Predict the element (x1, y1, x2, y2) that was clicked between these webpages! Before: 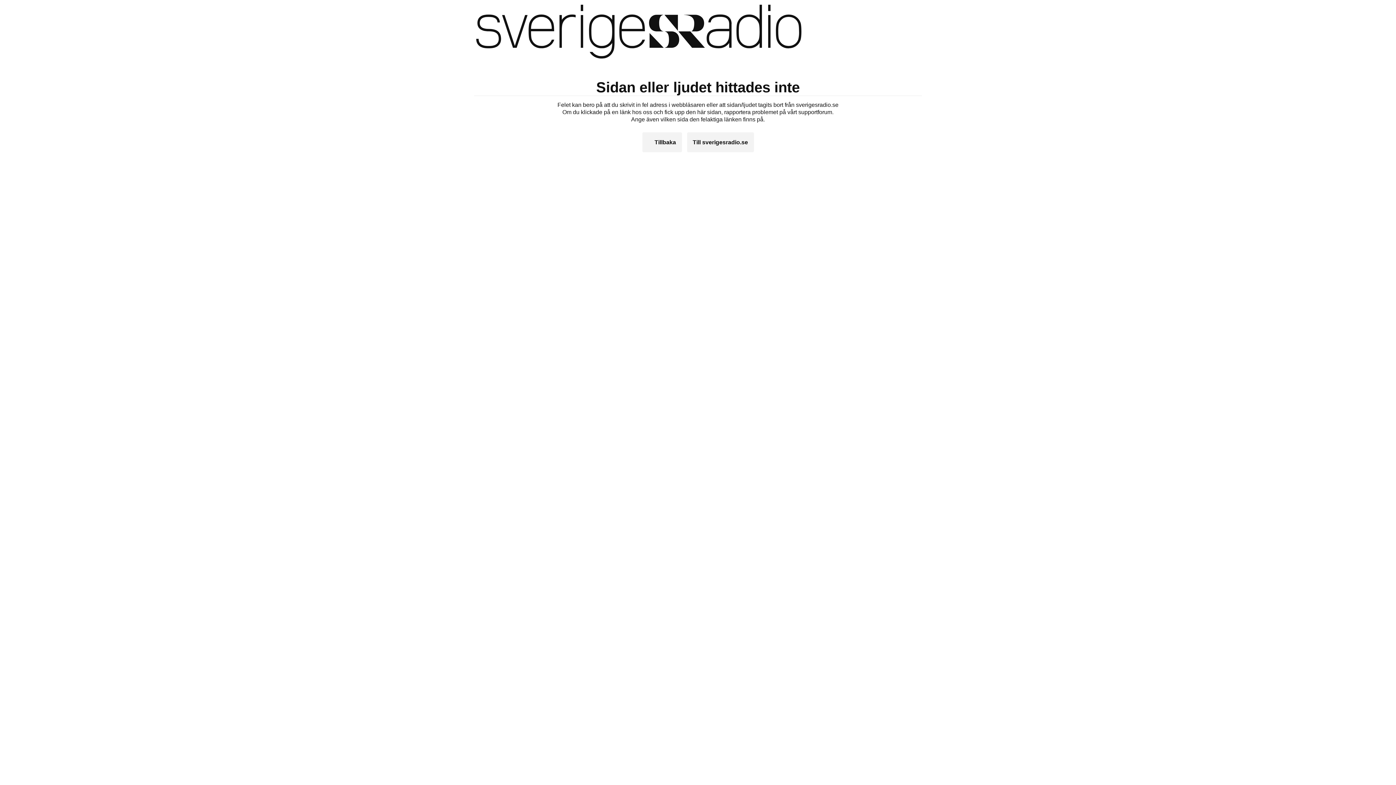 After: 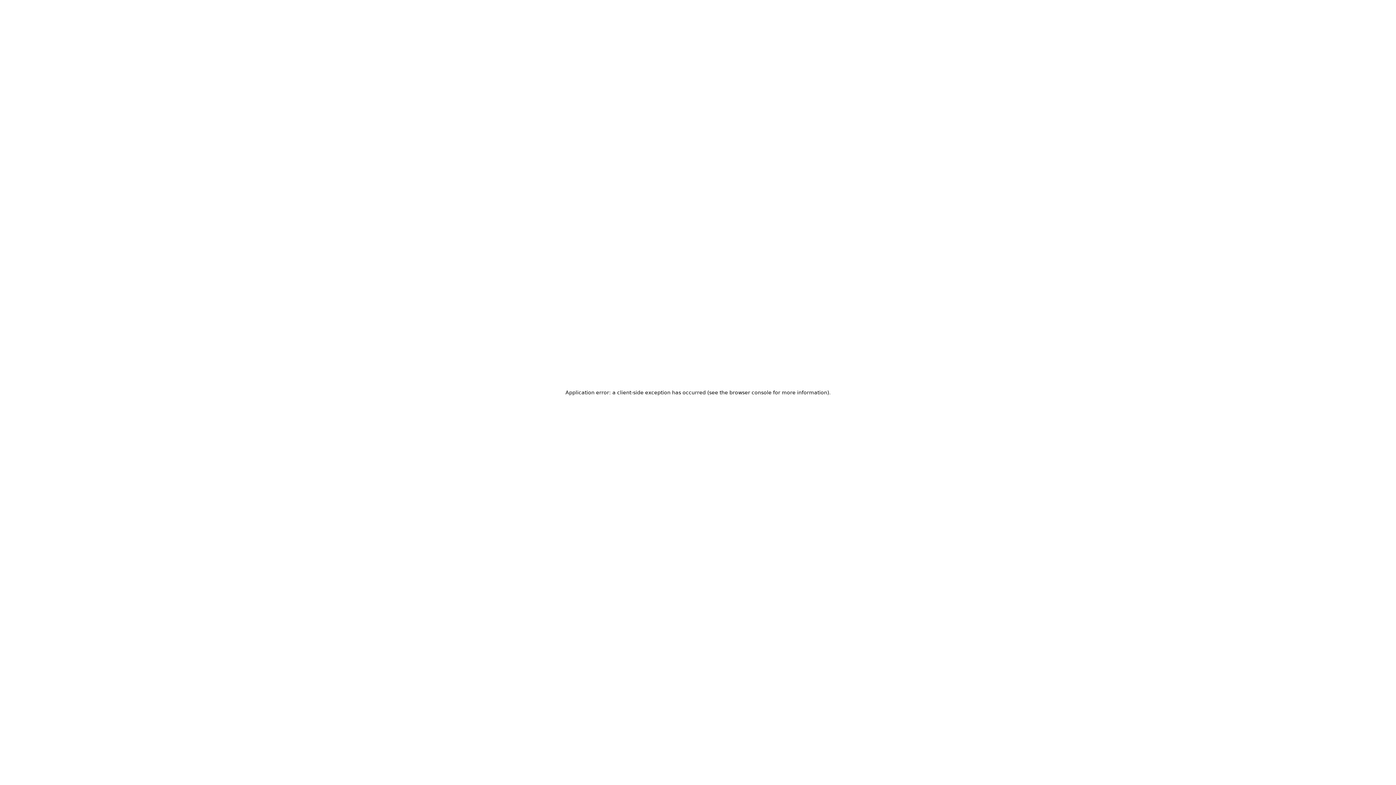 Action: label: Till sverigesradio.se bbox: (687, 132, 754, 152)